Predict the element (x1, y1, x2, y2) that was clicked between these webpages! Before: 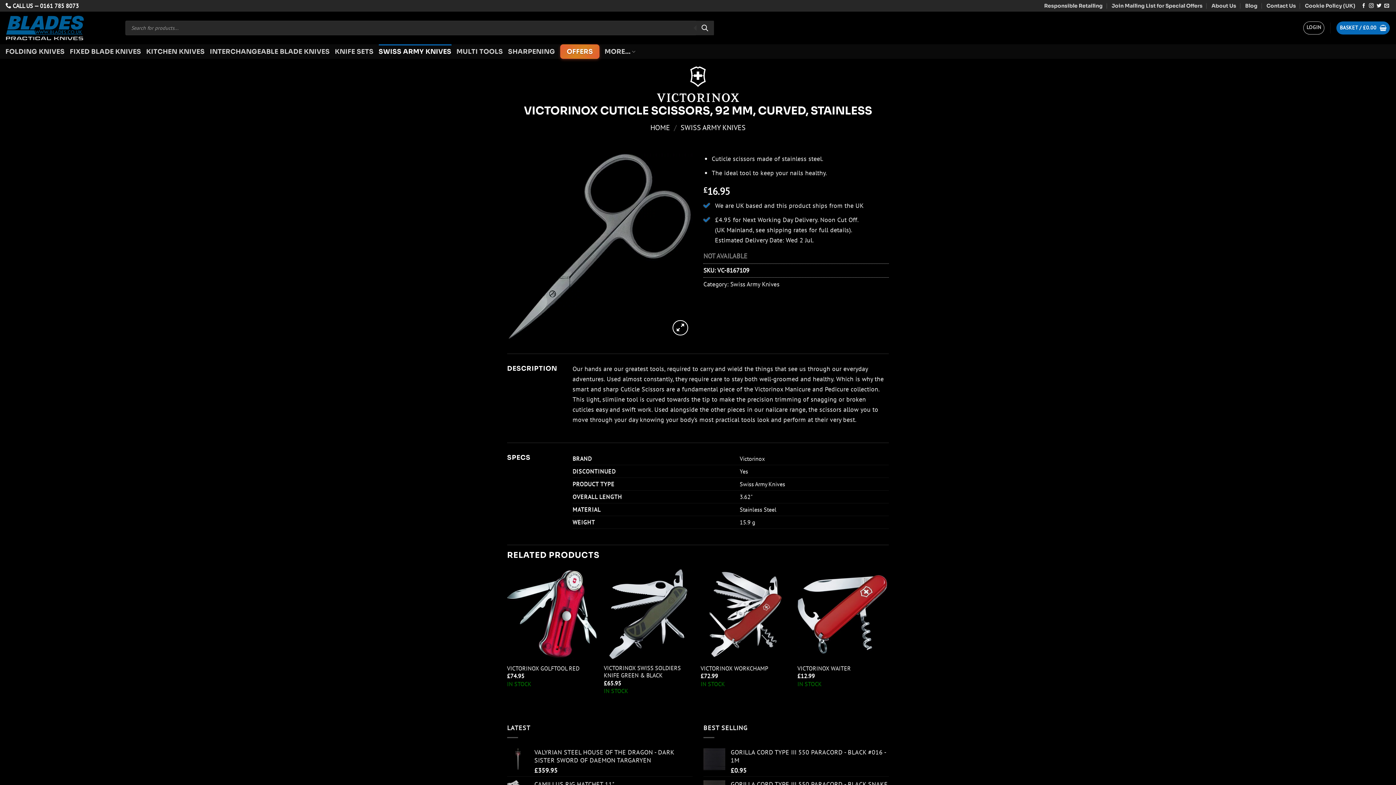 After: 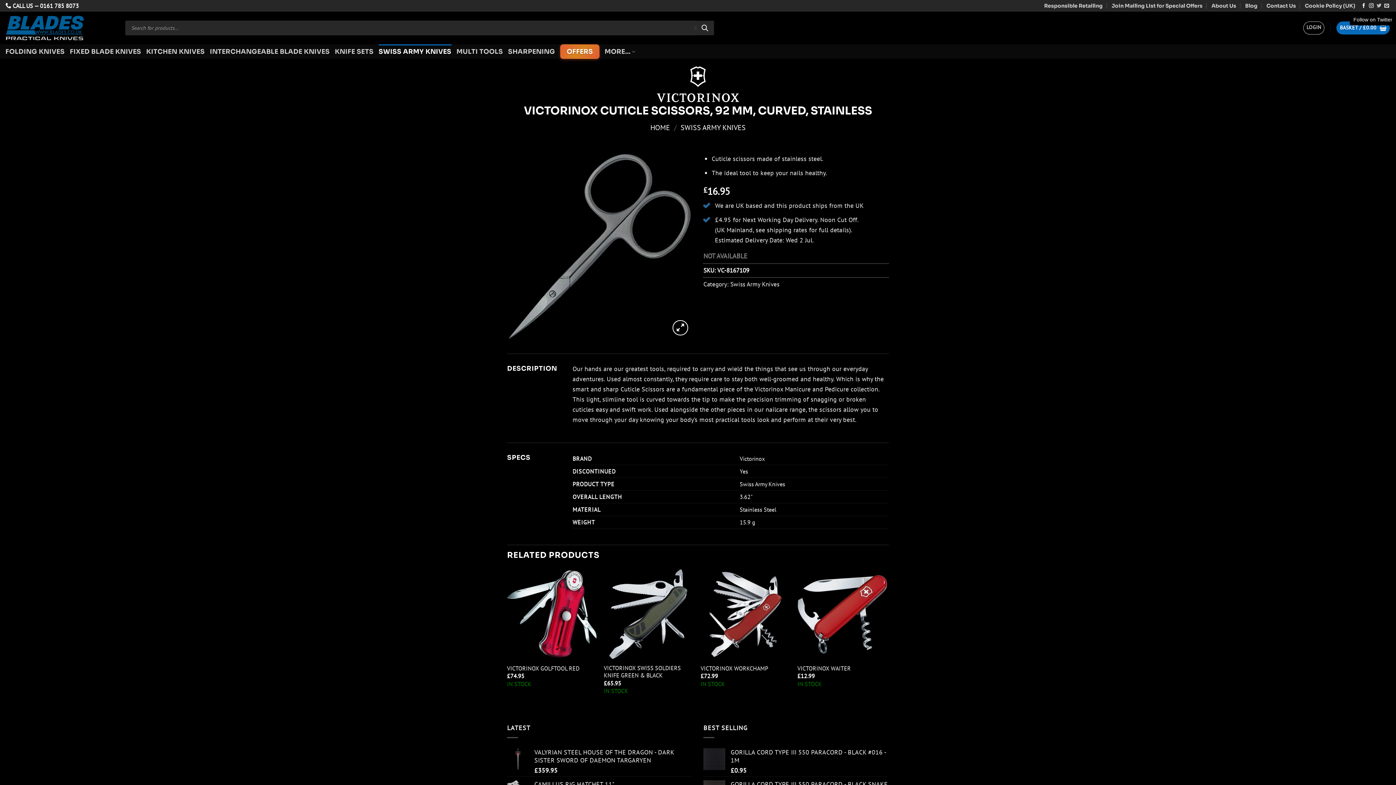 Action: bbox: (1377, 3, 1381, 8) label: Follow on Twitter